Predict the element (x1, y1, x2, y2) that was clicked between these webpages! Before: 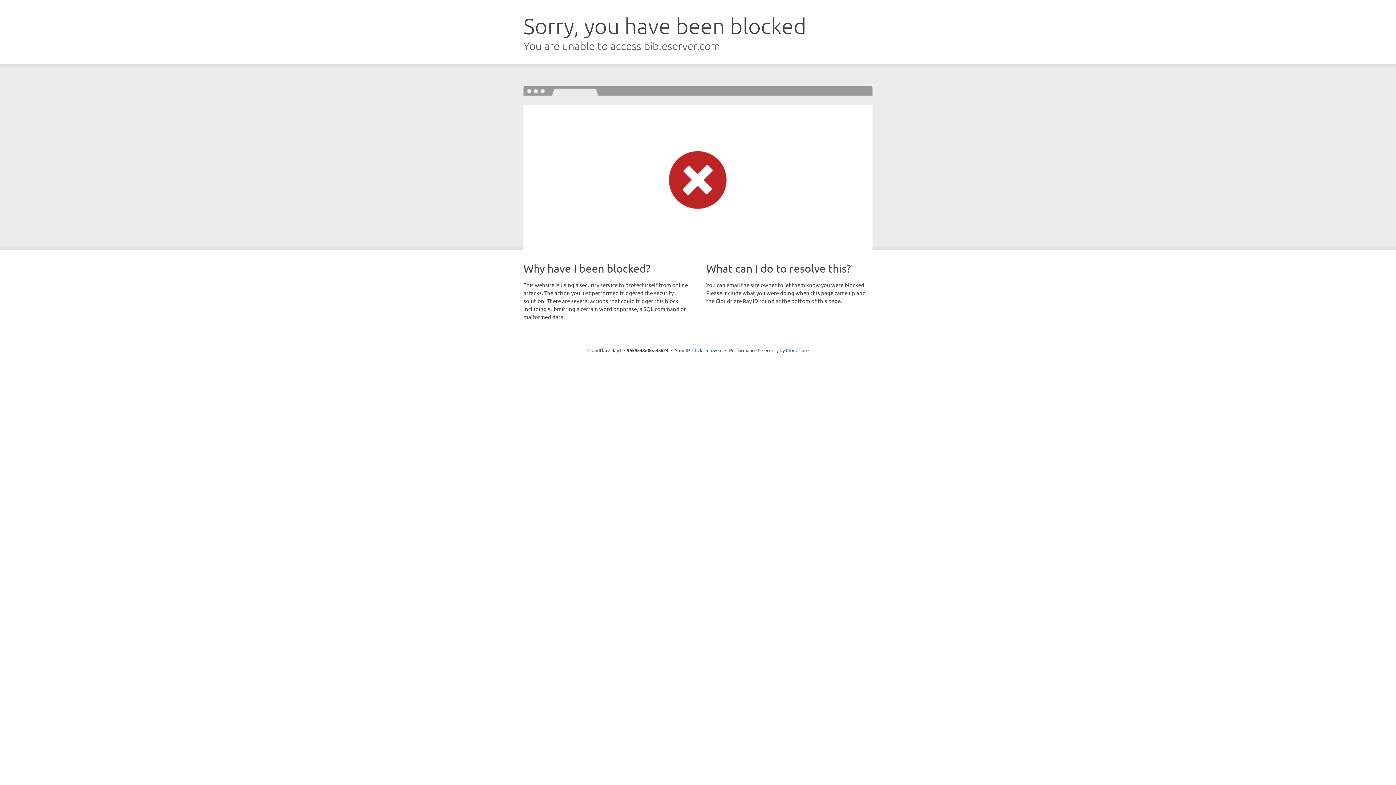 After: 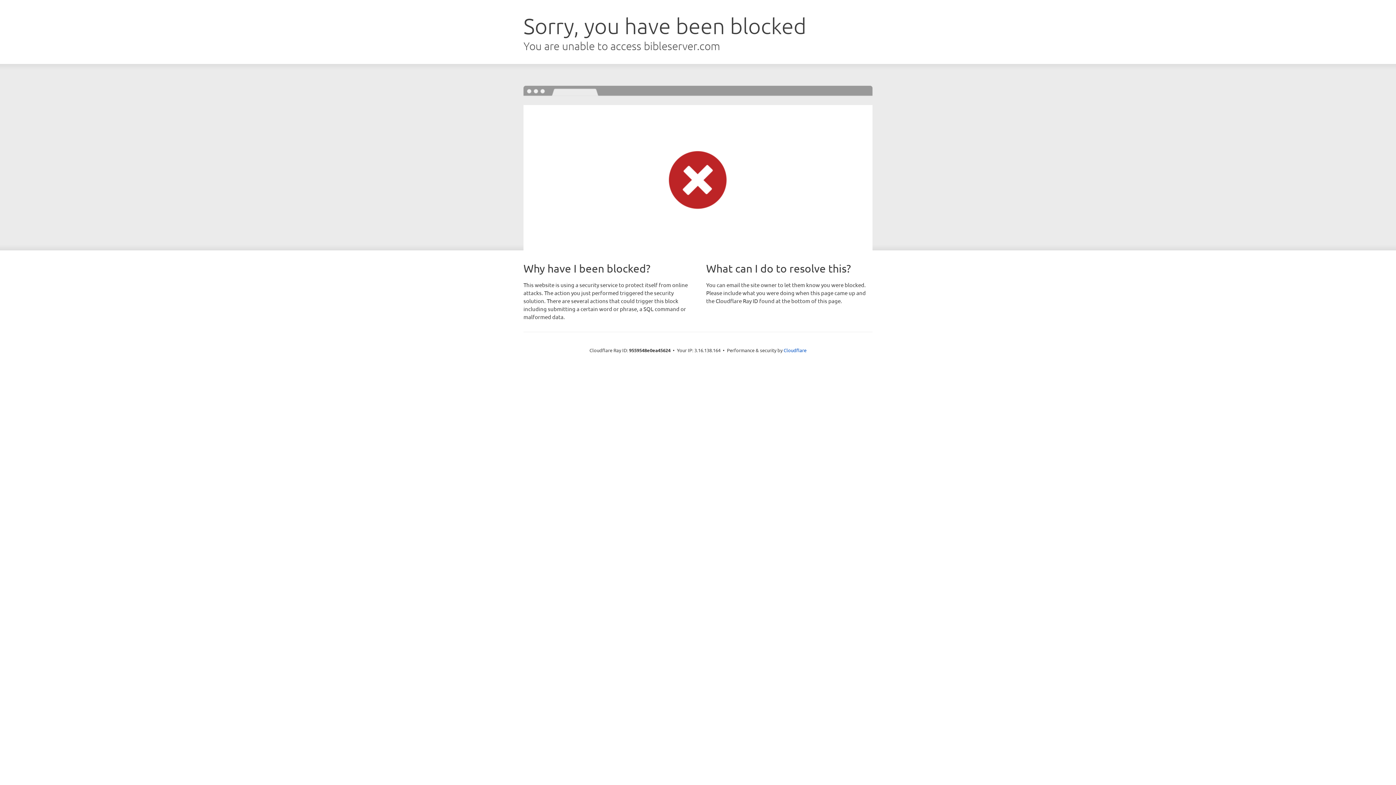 Action: bbox: (692, 346, 722, 353) label: Click to reveal